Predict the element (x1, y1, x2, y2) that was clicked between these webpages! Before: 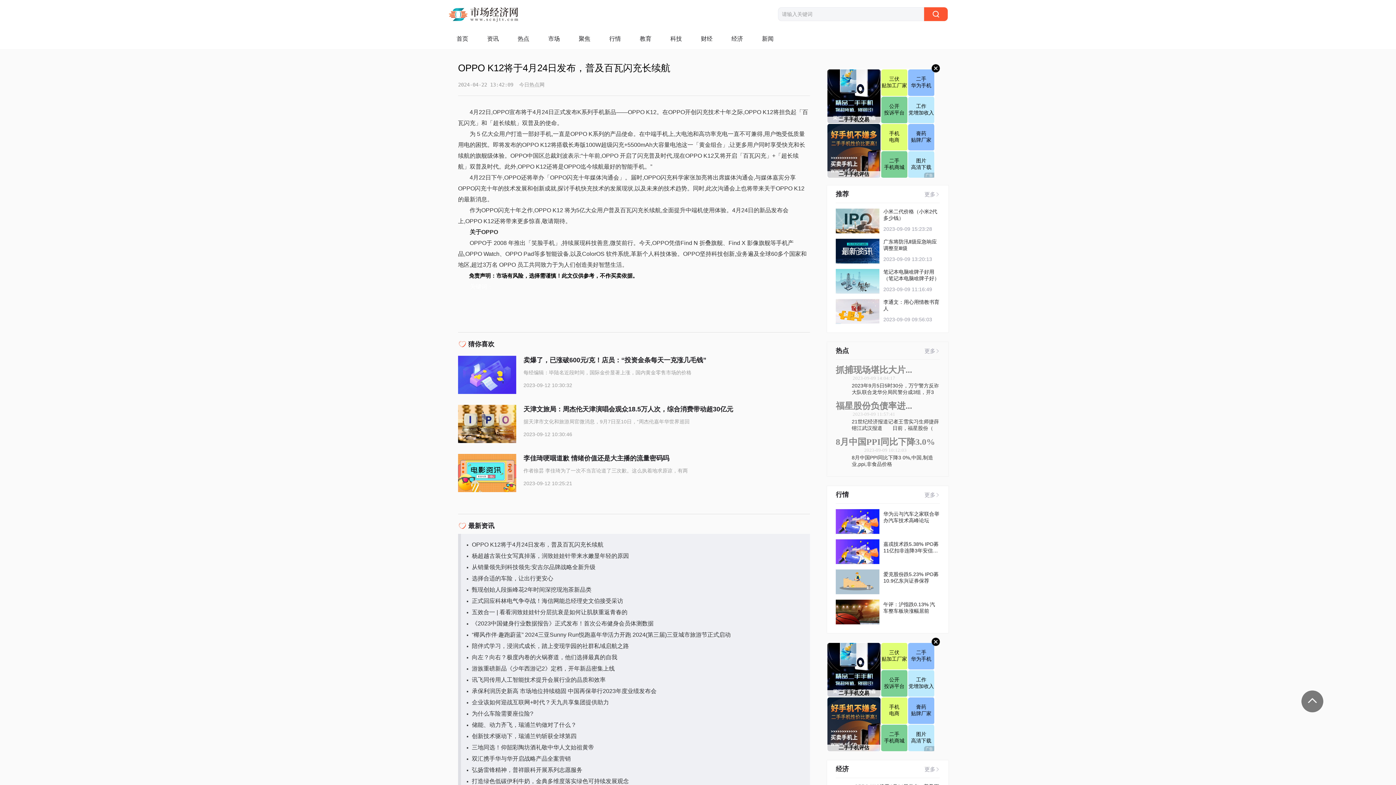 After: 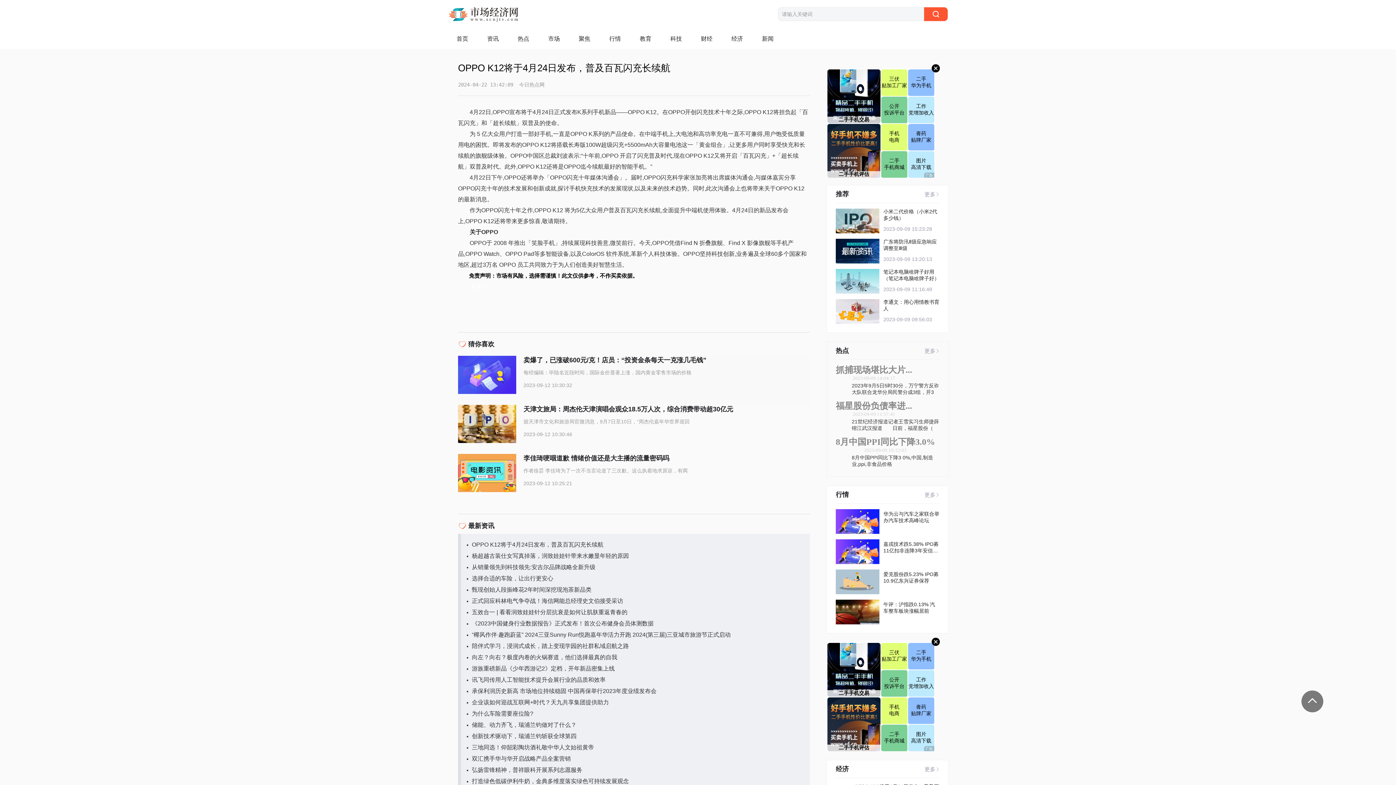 Action: label: 卖爆了，已涨破600元/克！店员：“投资金条每天一克涨几毛钱”
每经编辑：毕陆名近段时间，国际金价显著上涨，国内黄金零售市场的价格
2023-09-12 10:30:32 bbox: (458, 356, 810, 388)